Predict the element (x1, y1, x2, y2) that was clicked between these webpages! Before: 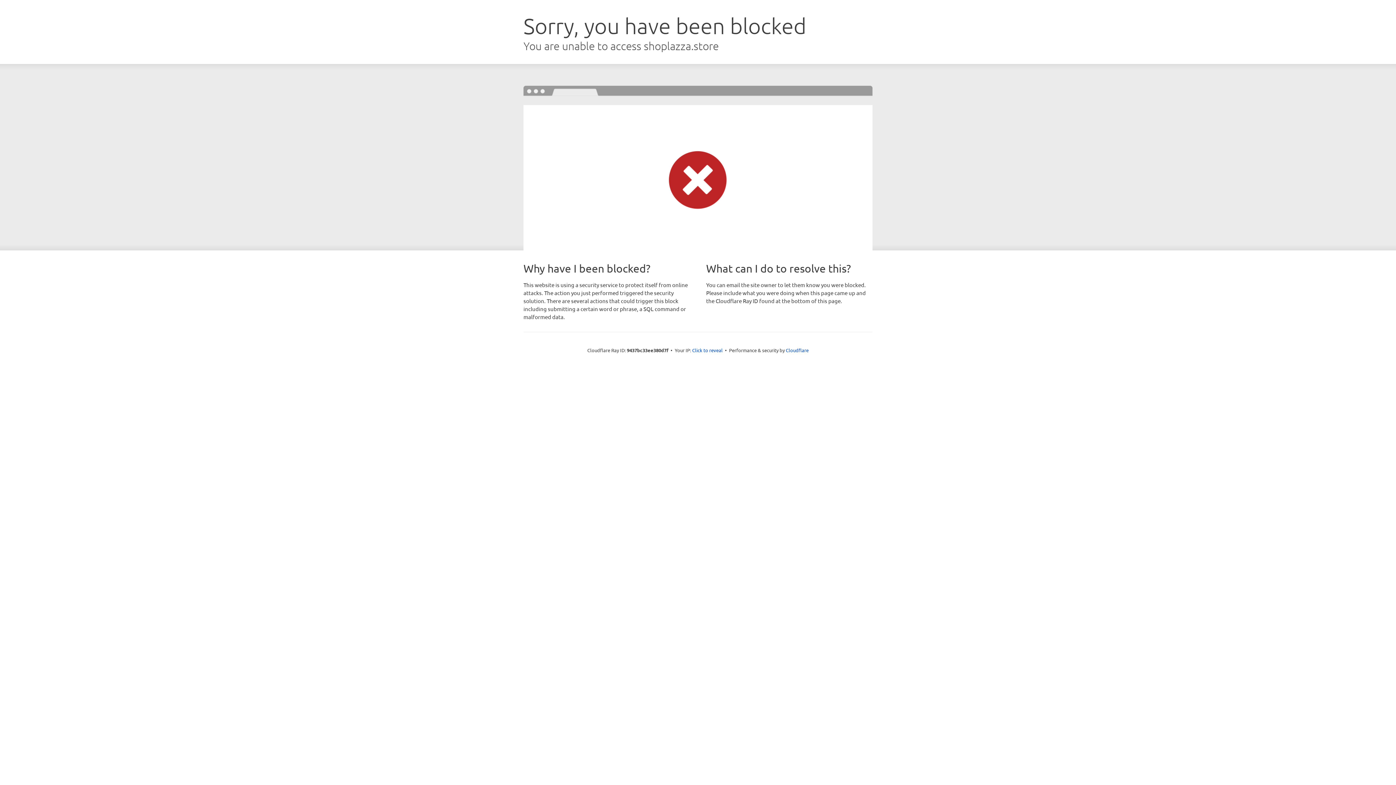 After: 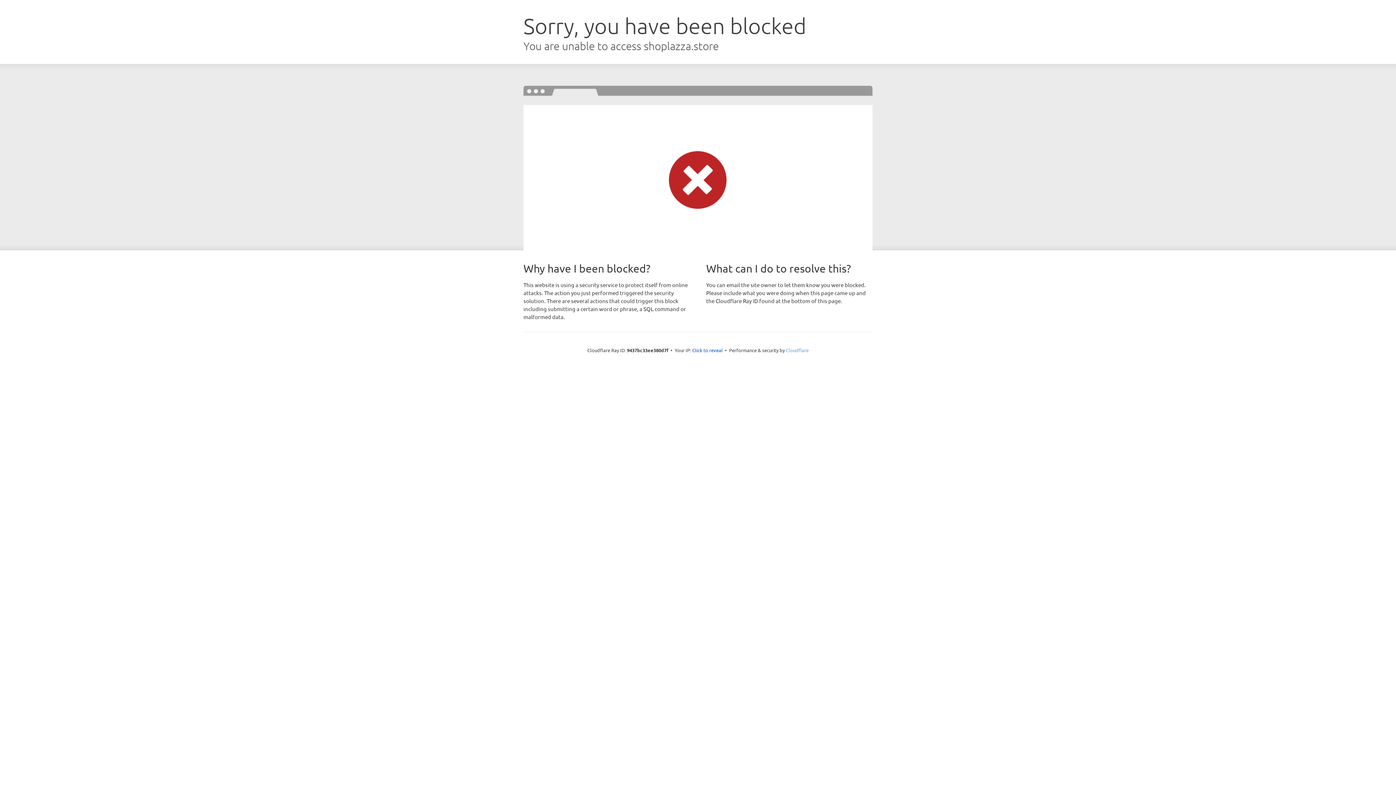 Action: bbox: (786, 347, 808, 353) label: Cloudflare